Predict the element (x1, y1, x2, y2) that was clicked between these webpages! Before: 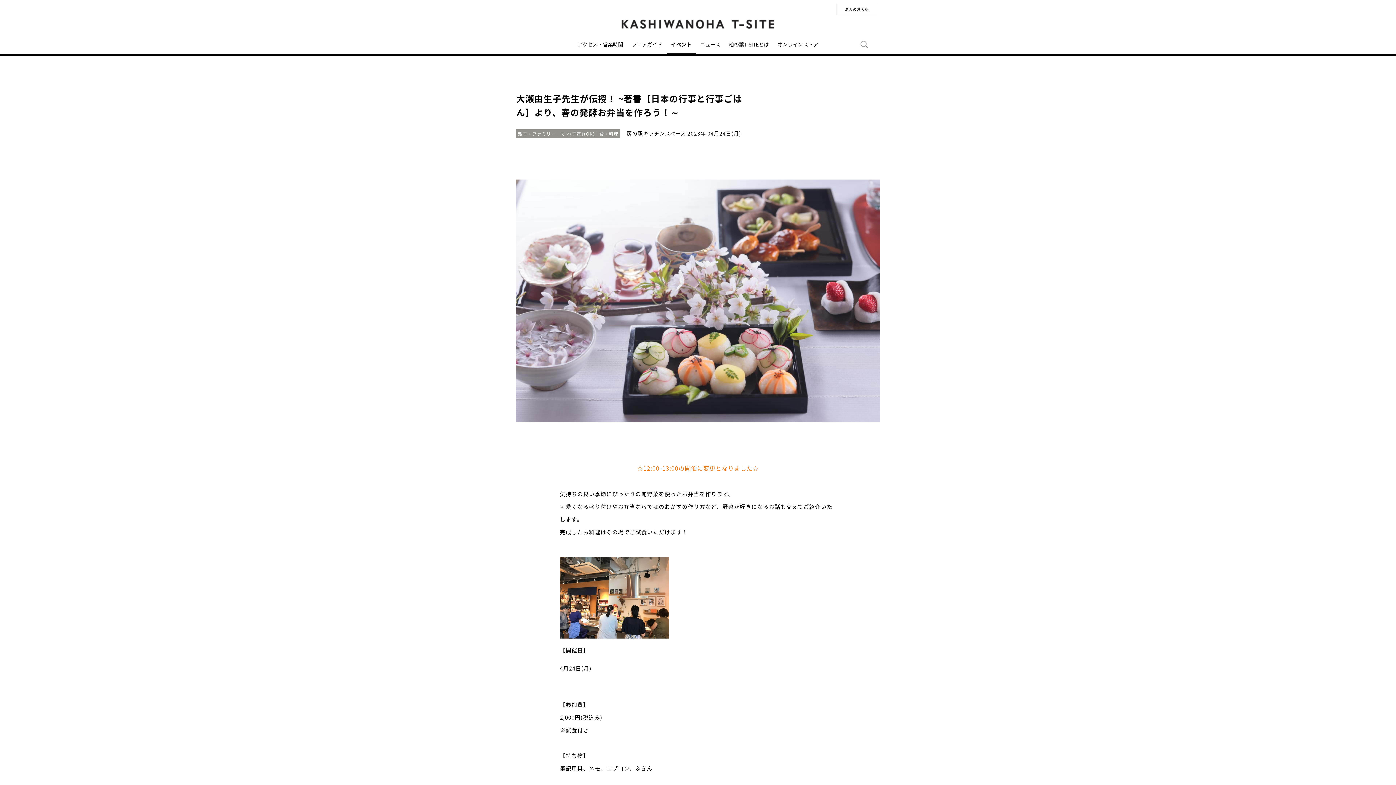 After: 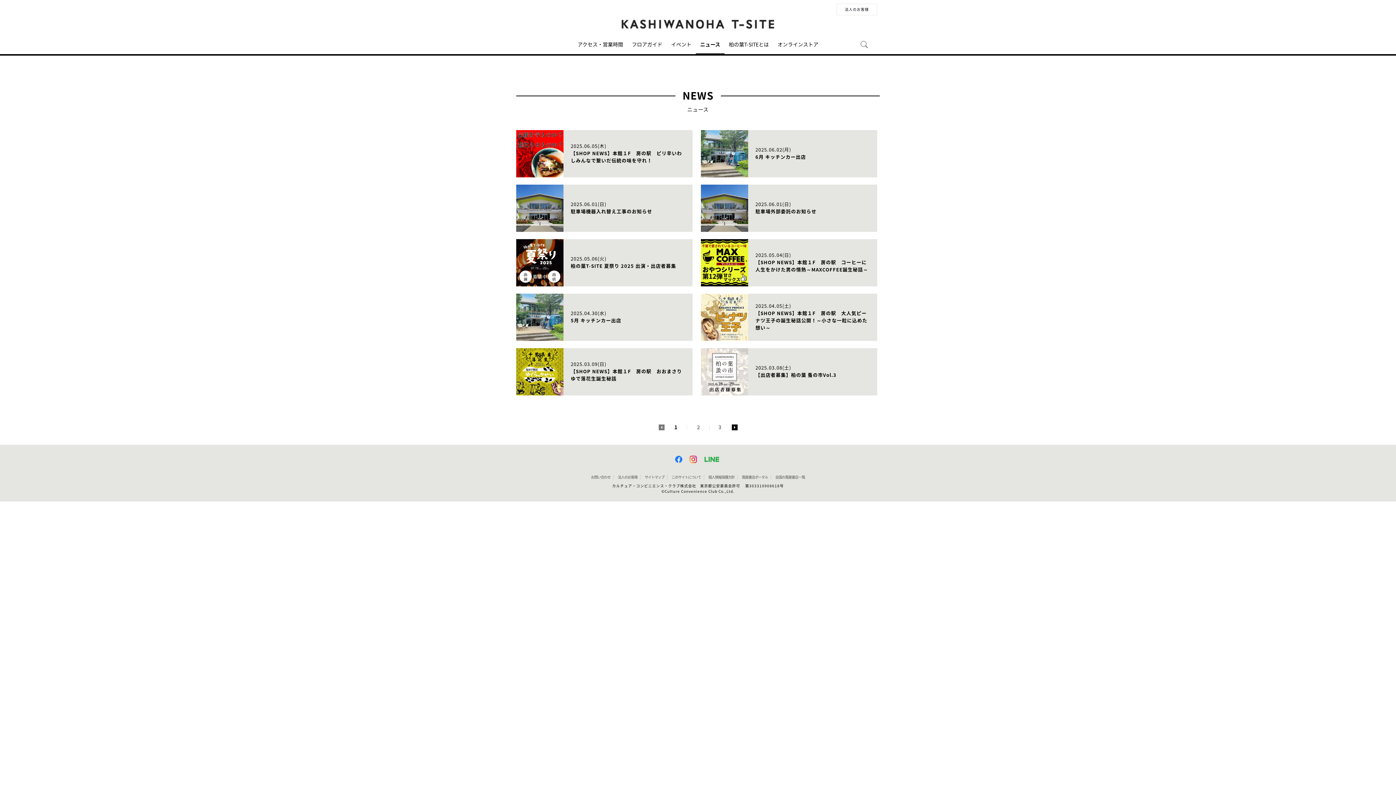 Action: label: ニュース bbox: (696, 33, 724, 54)